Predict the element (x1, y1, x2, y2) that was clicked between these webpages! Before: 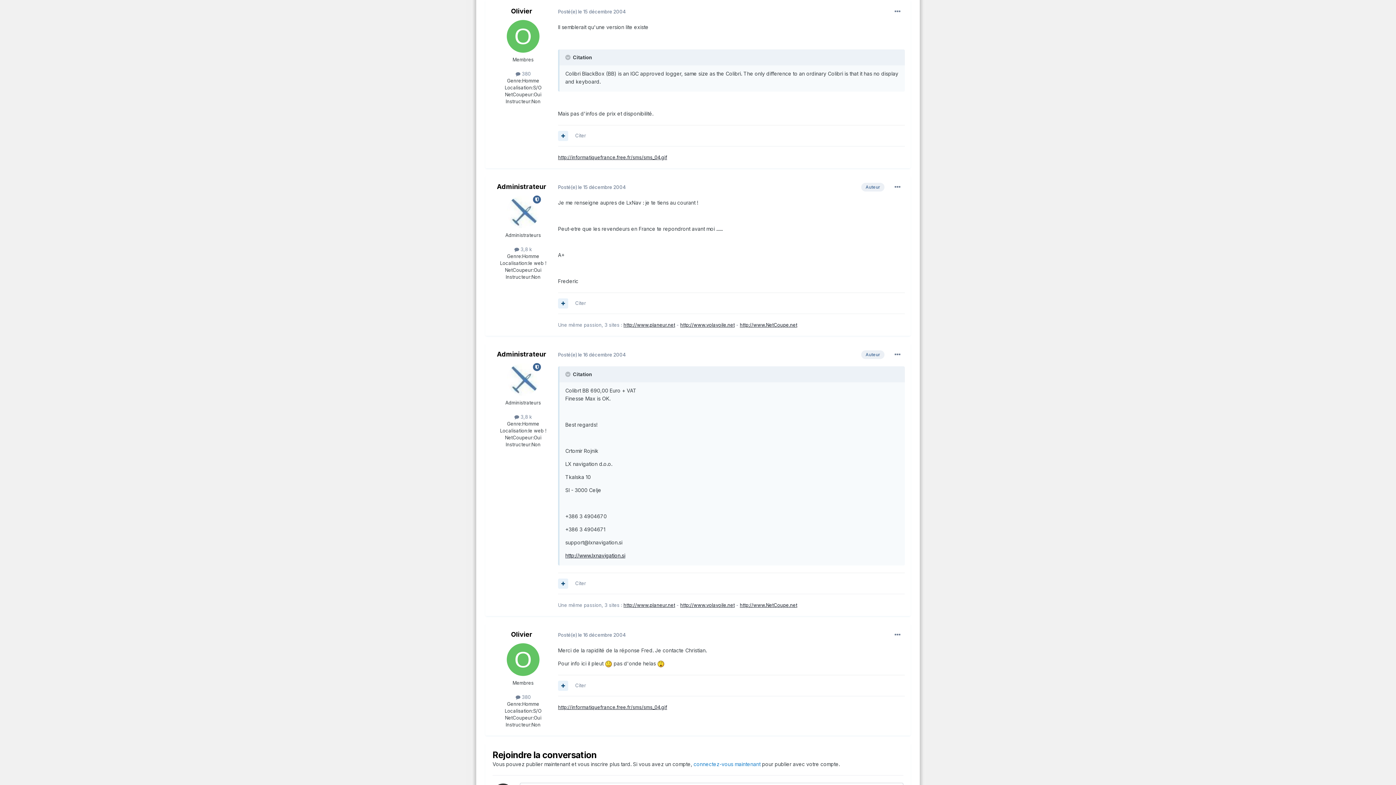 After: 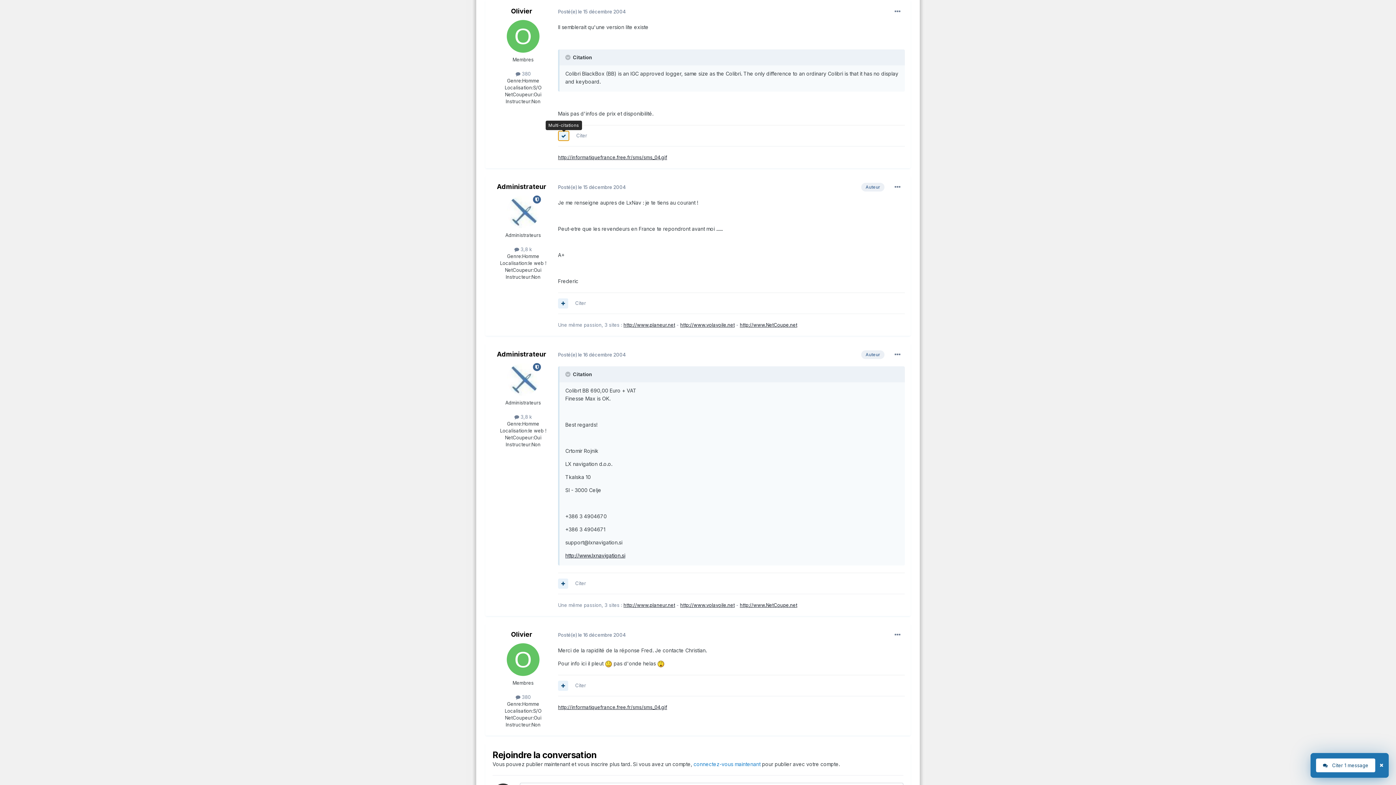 Action: bbox: (558, 130, 568, 140)